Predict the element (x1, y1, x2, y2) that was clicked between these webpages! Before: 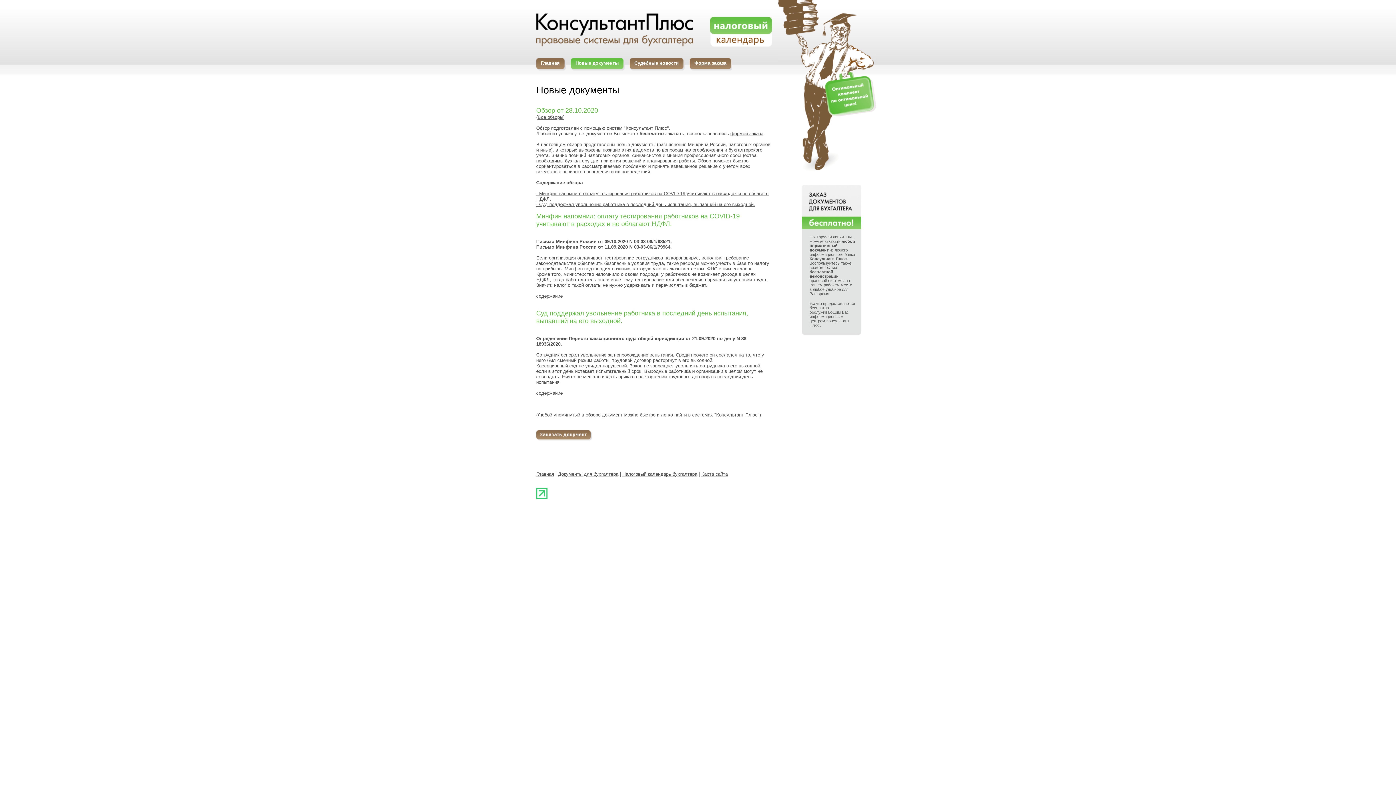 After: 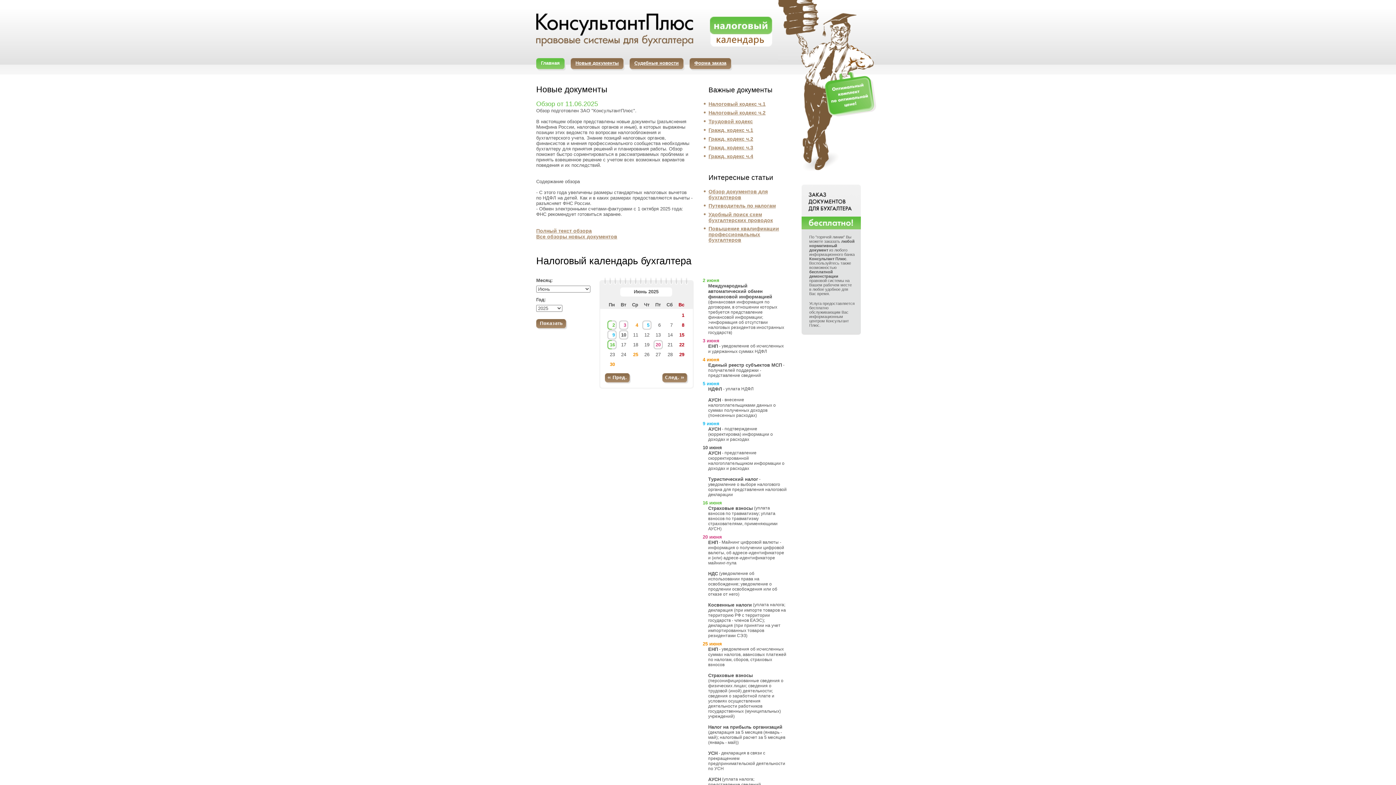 Action: bbox: (536, 471, 554, 477) label: Главная